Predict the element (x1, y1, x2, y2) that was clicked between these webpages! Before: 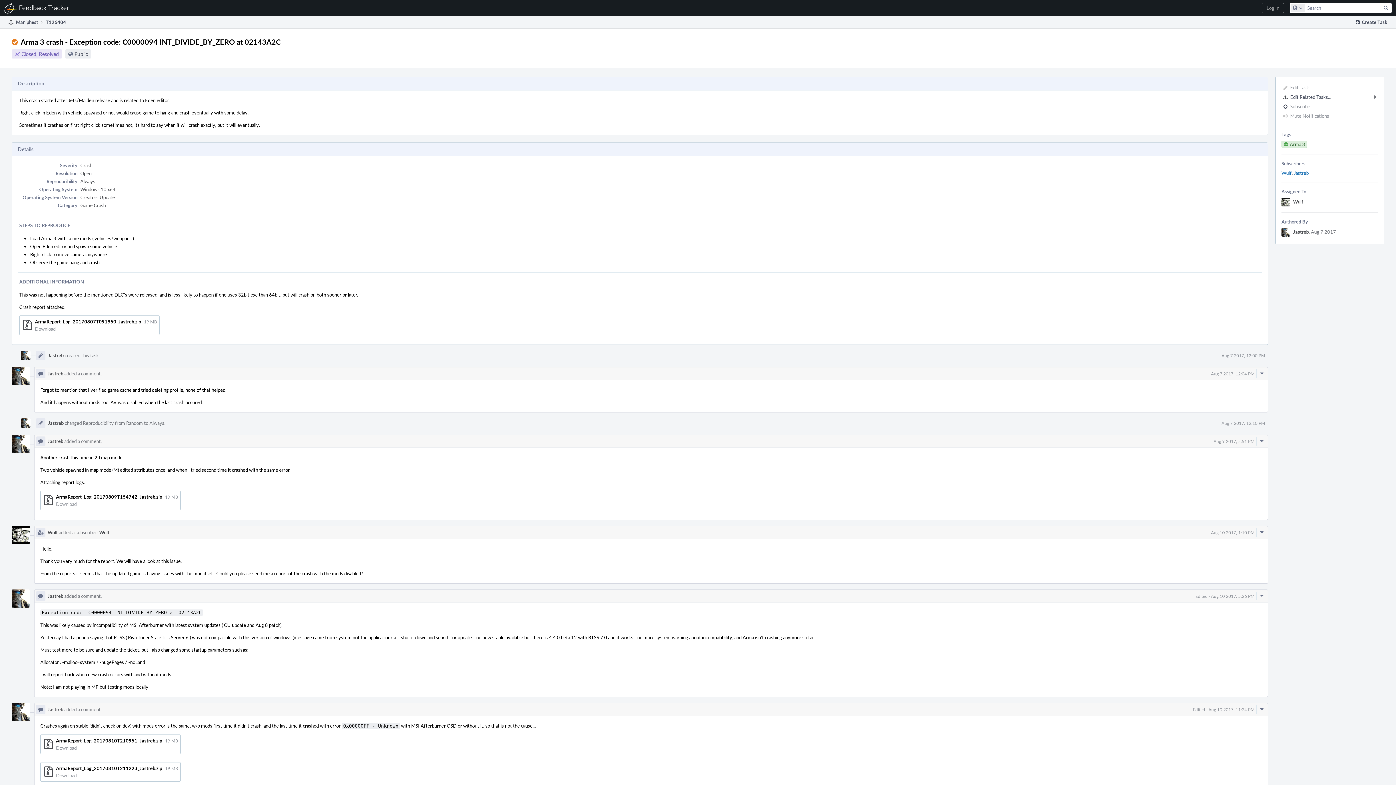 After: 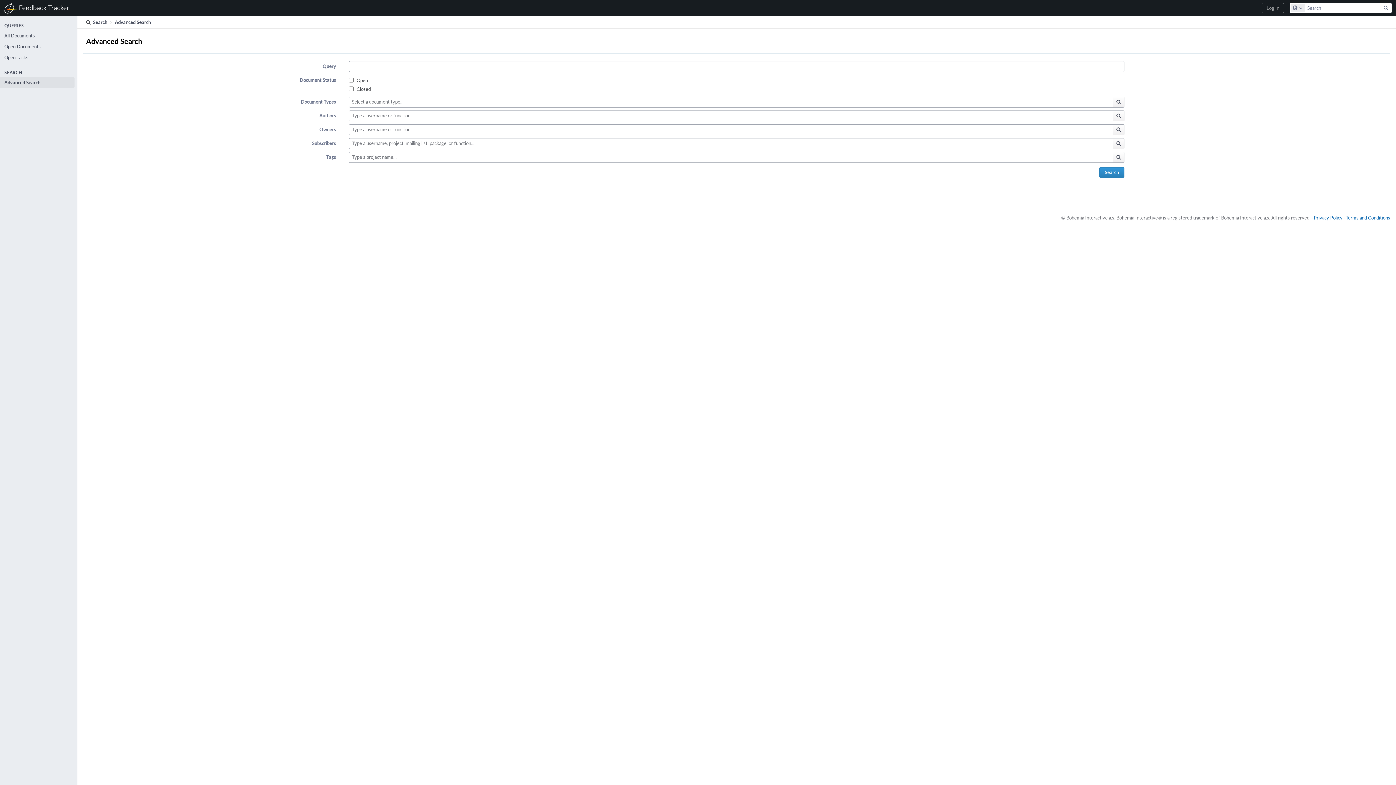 Action: label: Search bbox: (1381, 3, 1391, 12)